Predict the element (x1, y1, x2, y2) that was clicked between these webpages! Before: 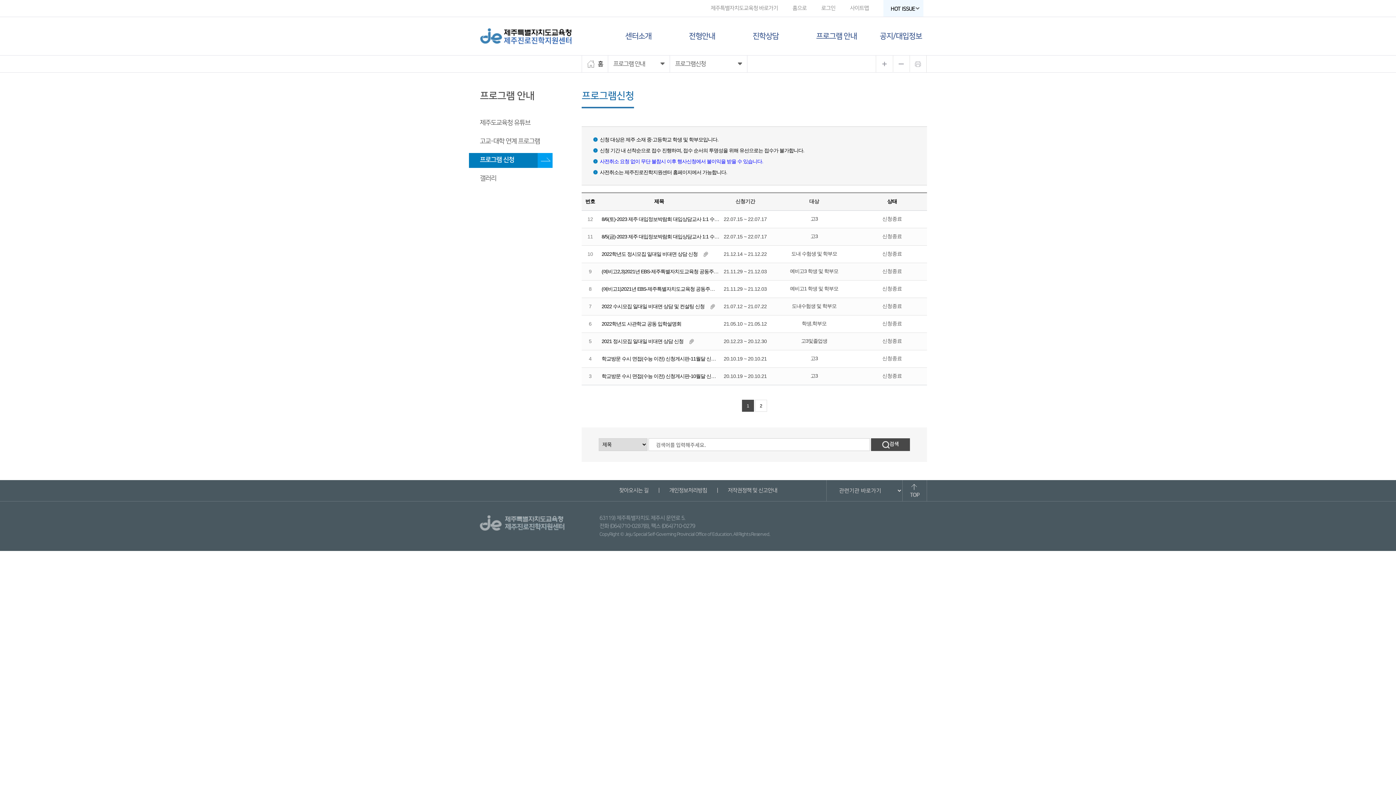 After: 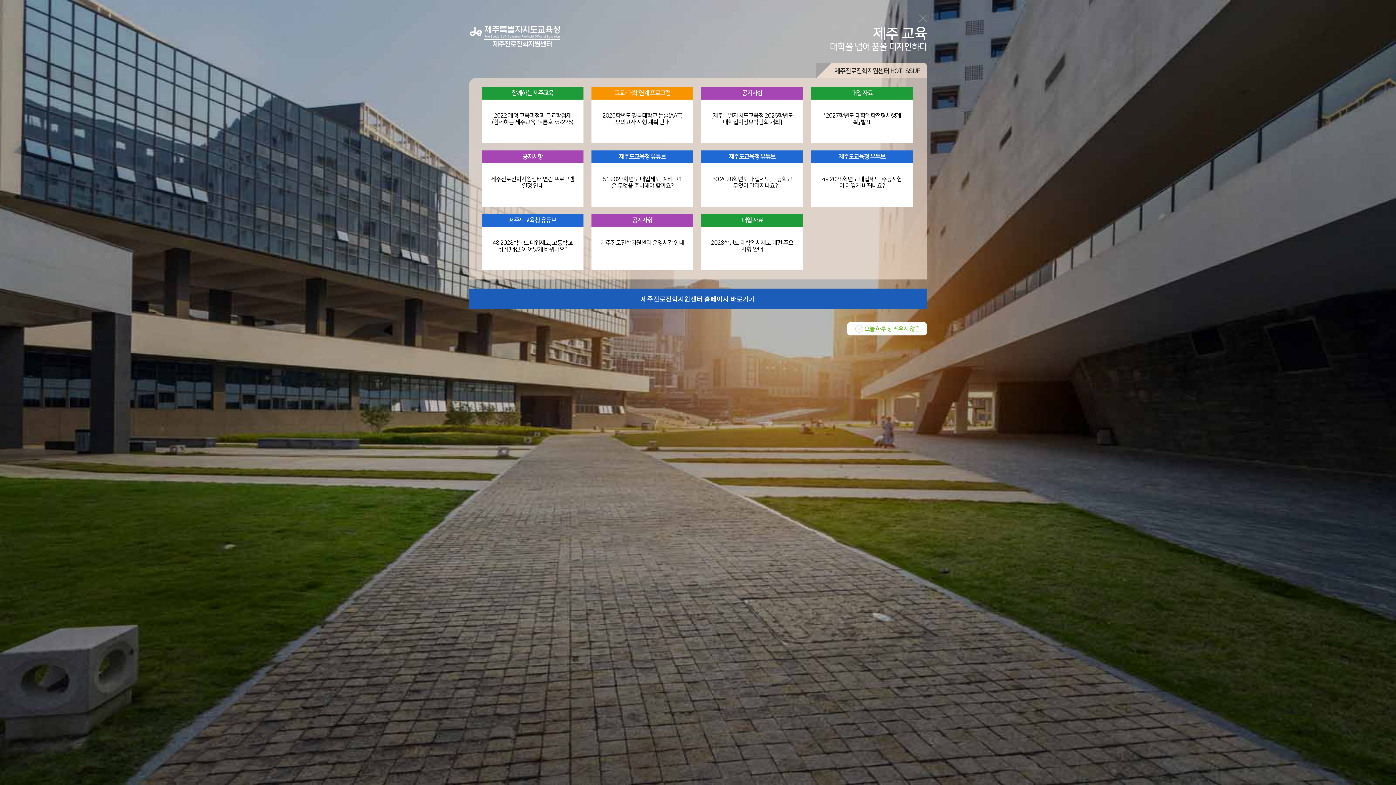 Action: bbox: (480, 33, 571, 38)